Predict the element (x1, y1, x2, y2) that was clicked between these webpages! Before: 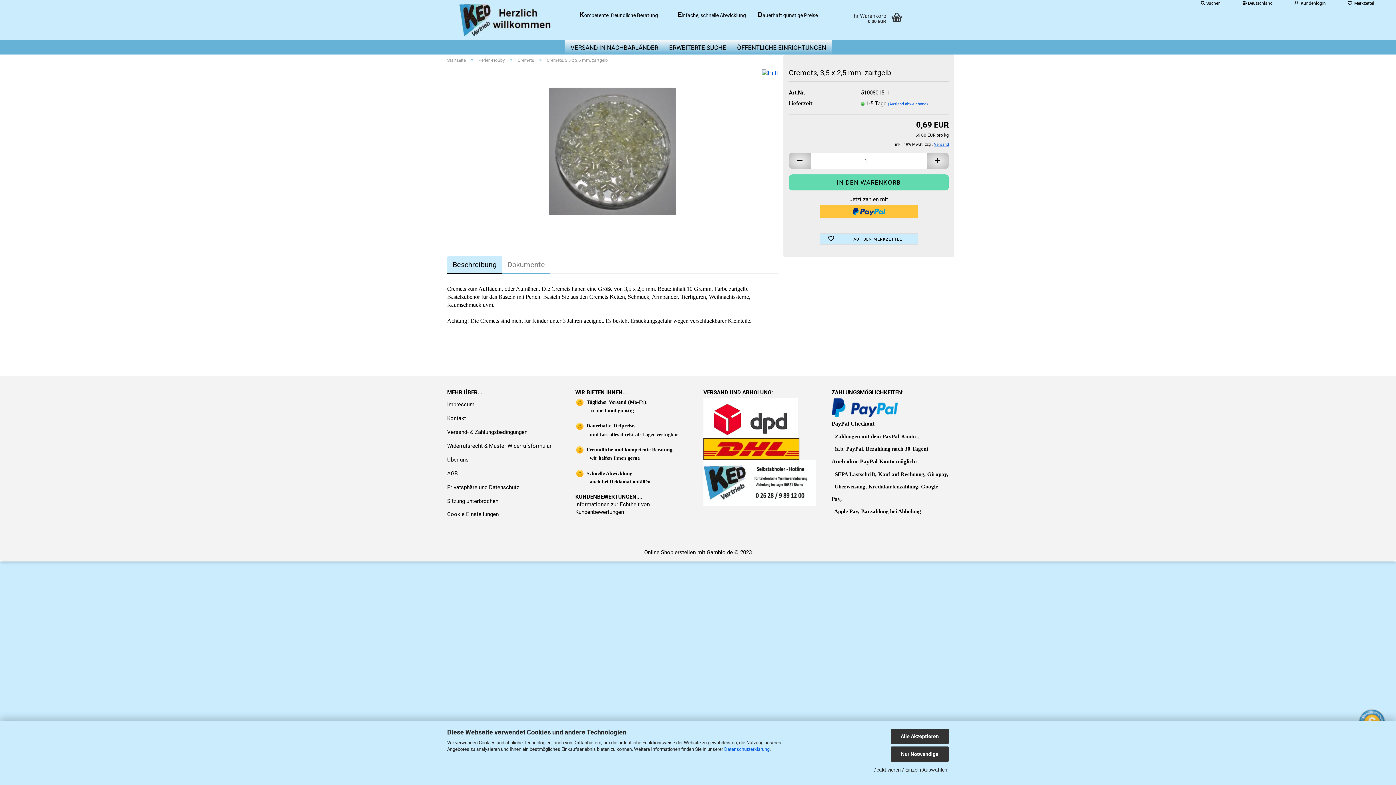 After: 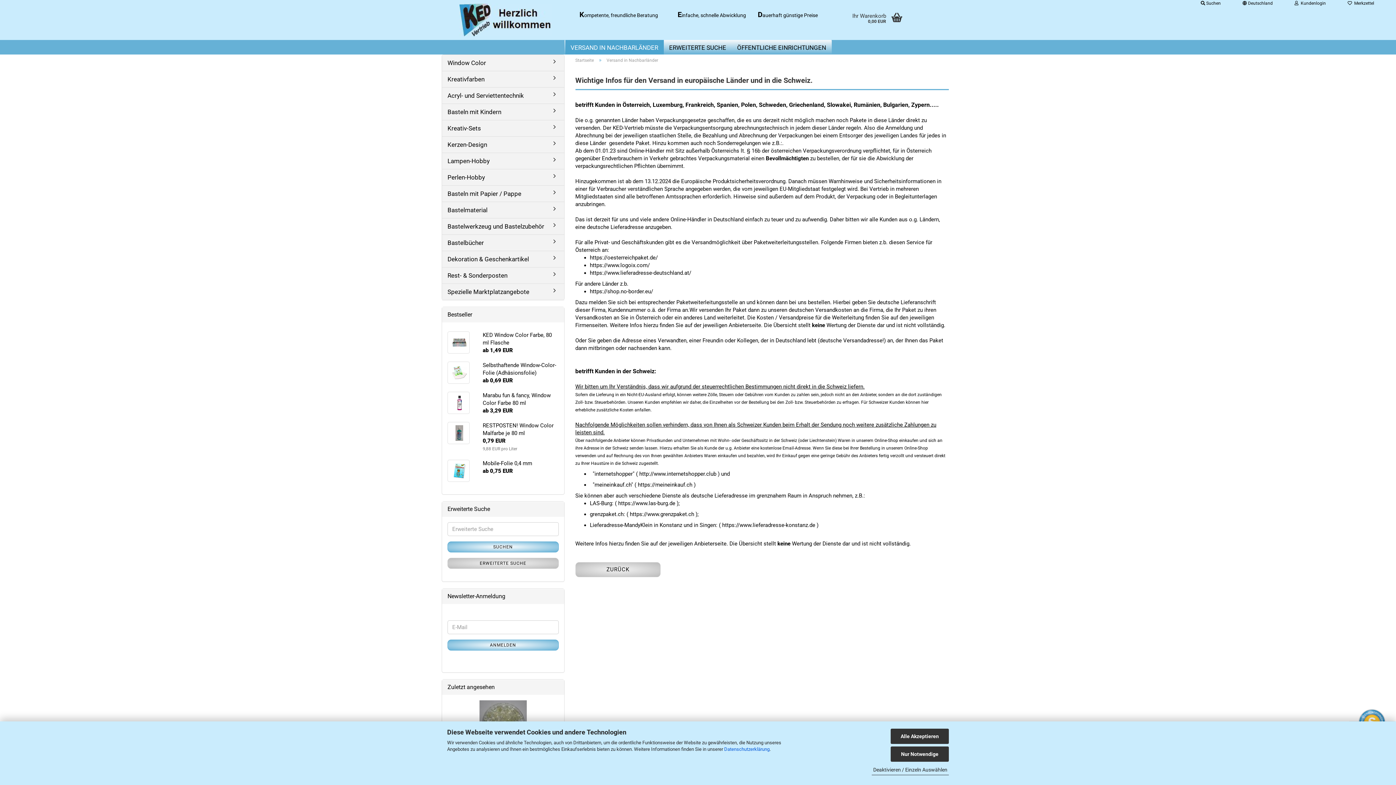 Action: label: VERSAND IN NACHBARLÄNDER bbox: (565, 40, 663, 54)